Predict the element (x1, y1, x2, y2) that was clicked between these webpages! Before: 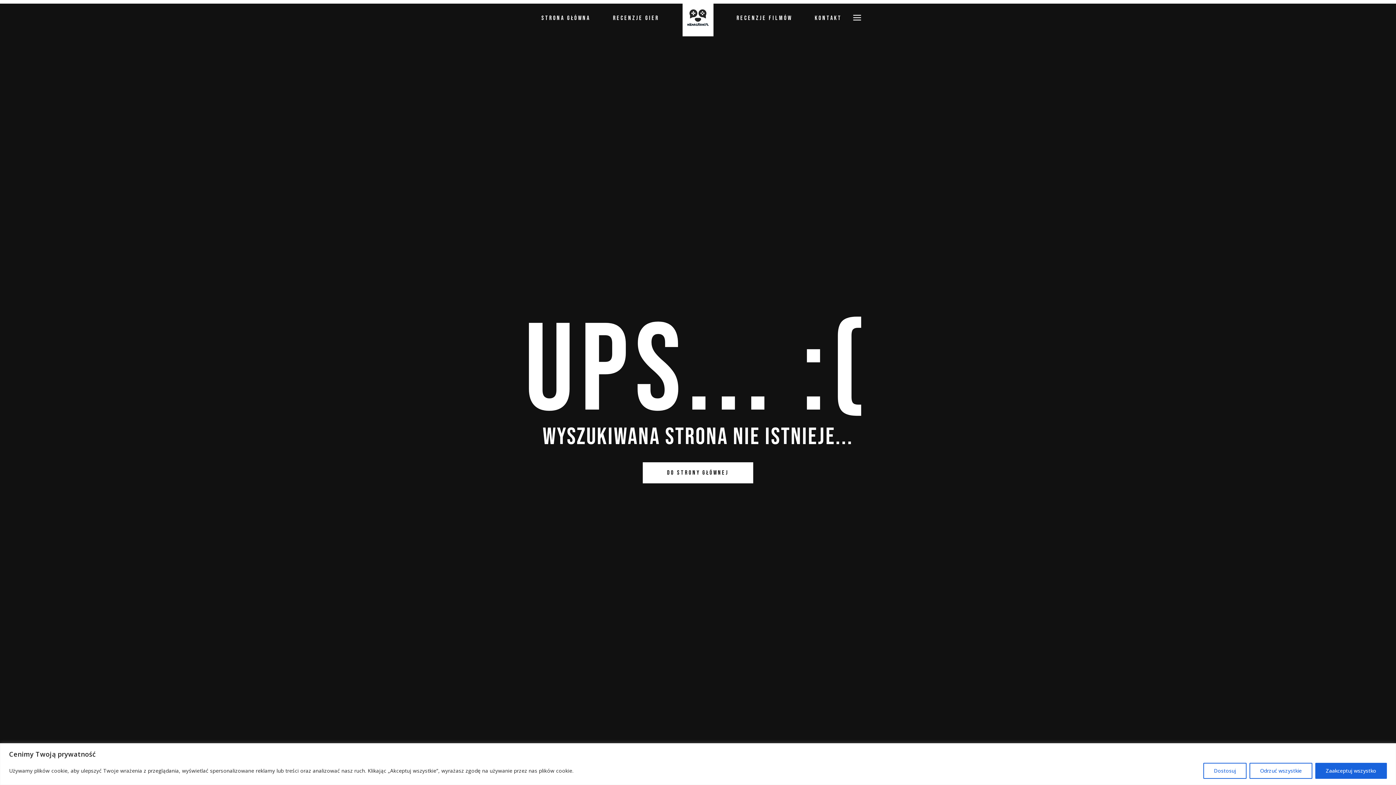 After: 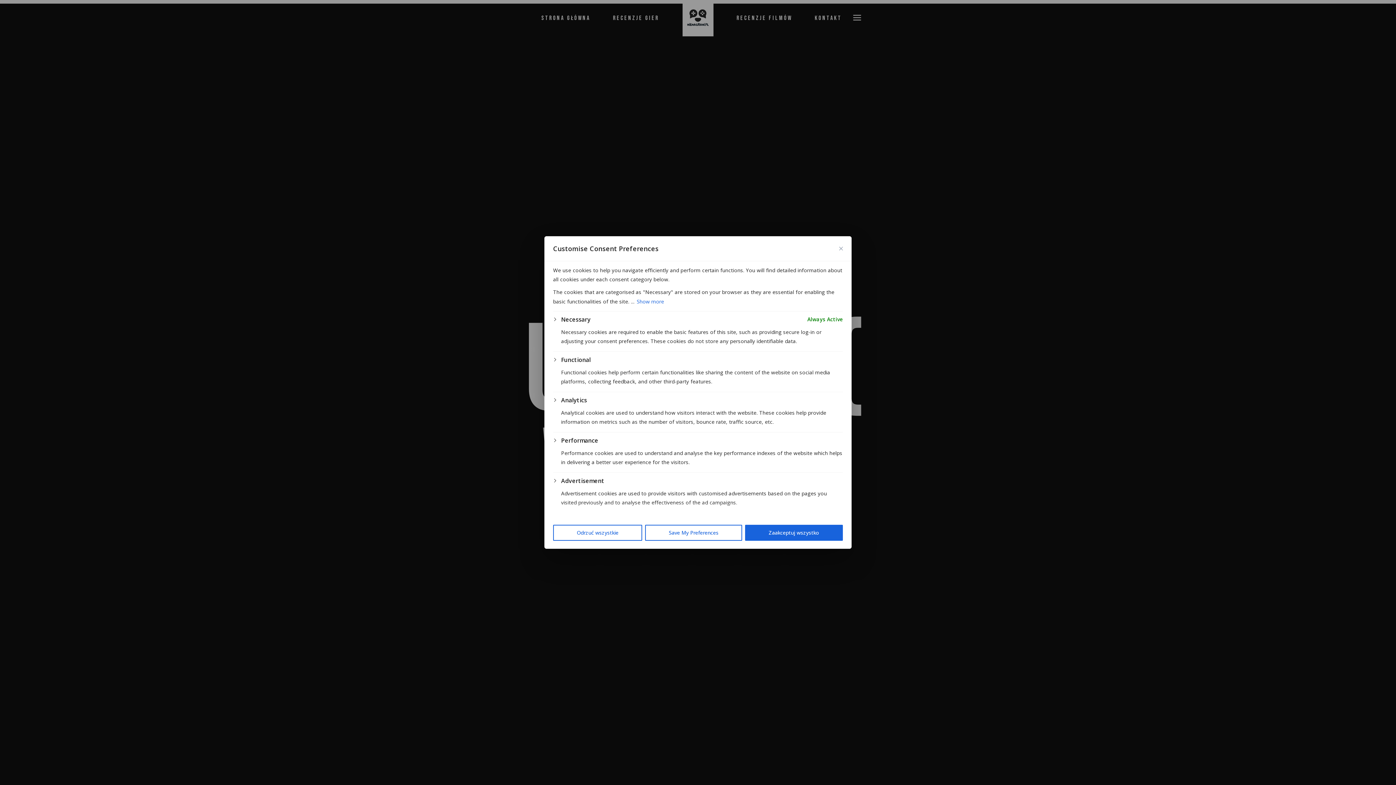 Action: bbox: (1203, 763, 1246, 779) label: Dostosuj